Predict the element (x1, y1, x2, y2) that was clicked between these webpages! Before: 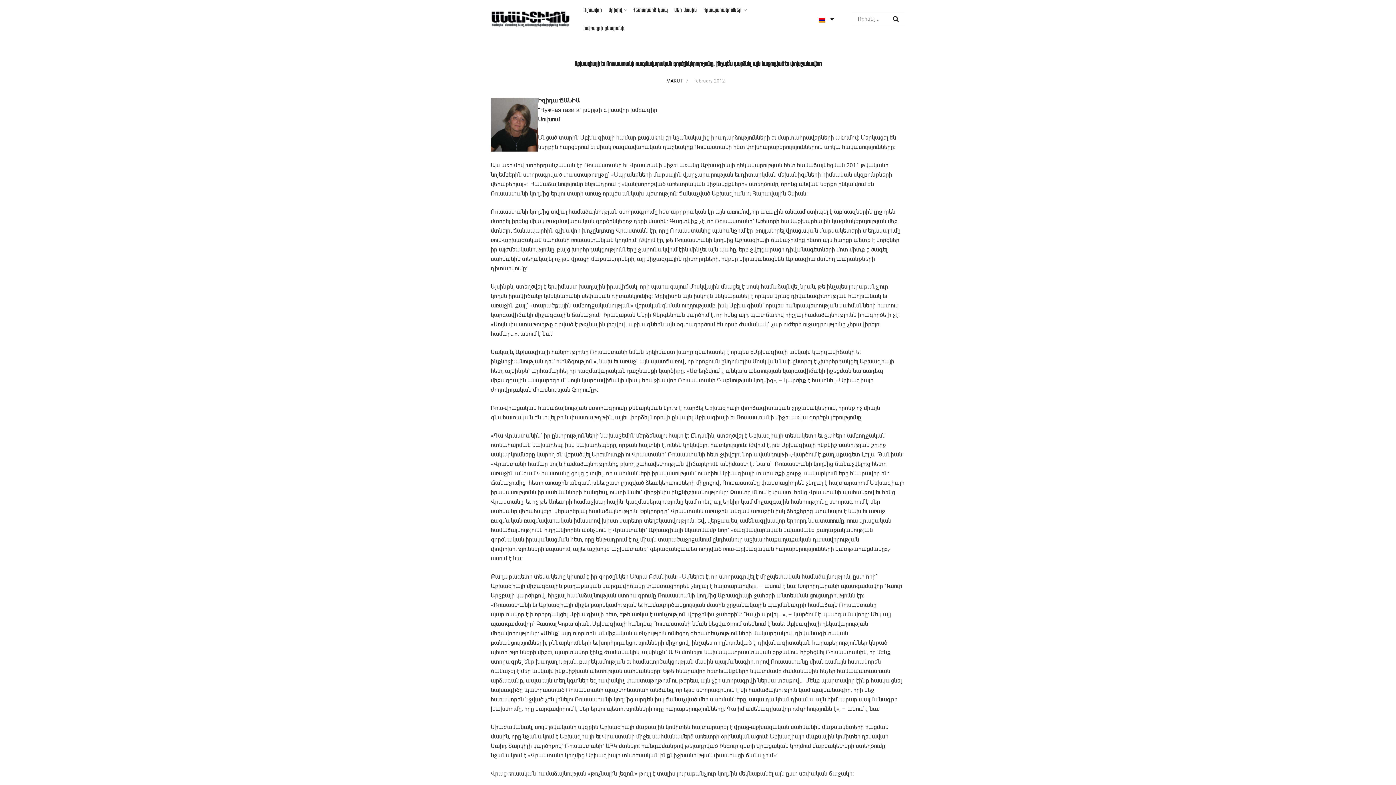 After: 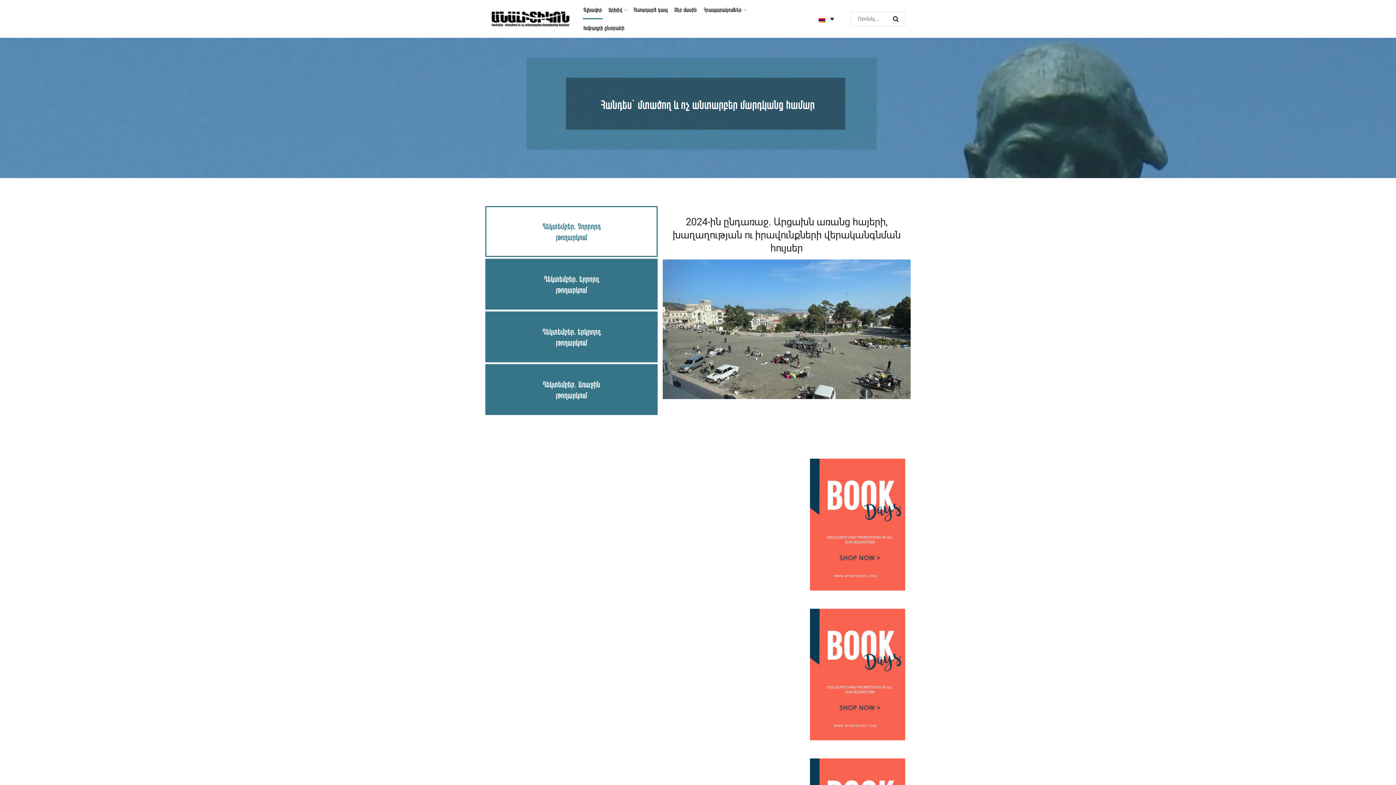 Action: bbox: (490, 10, 570, 27)